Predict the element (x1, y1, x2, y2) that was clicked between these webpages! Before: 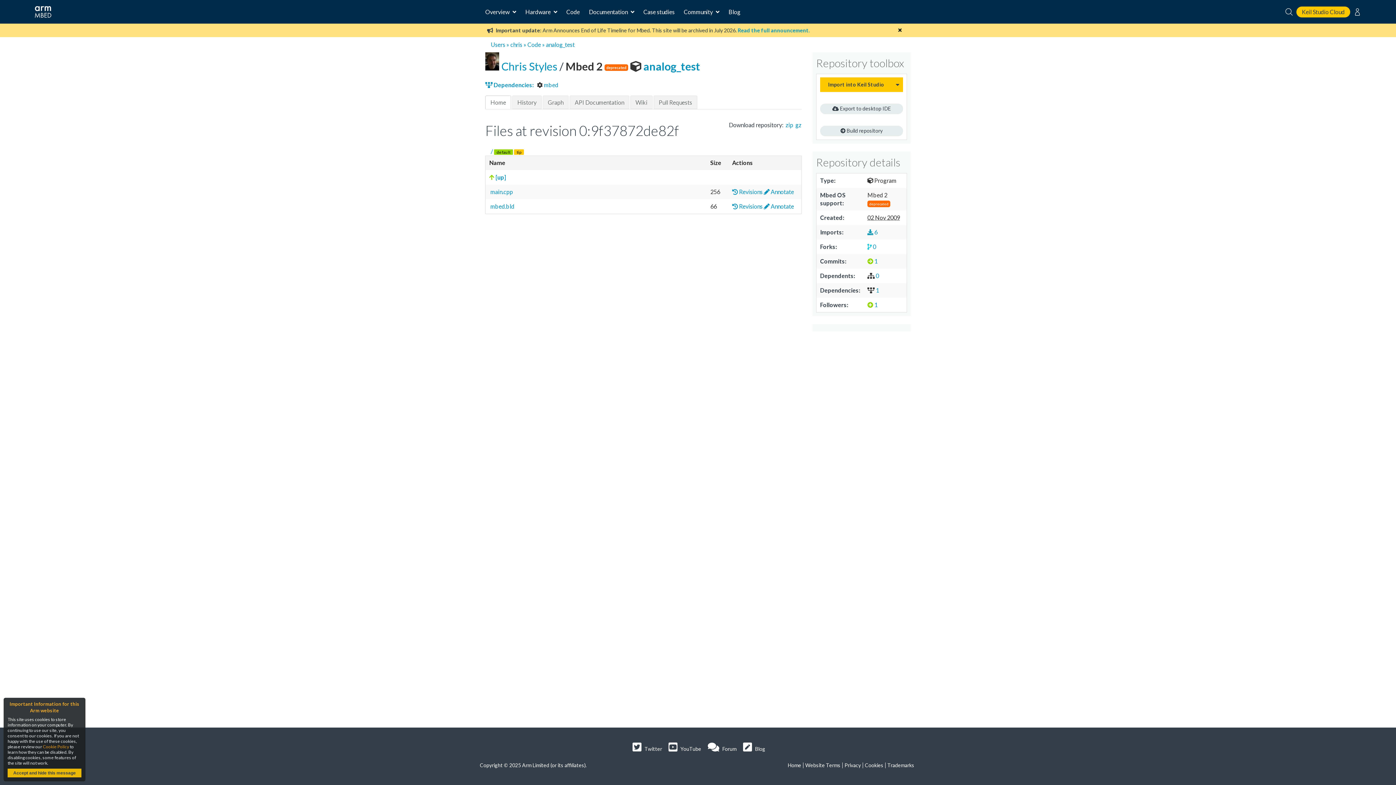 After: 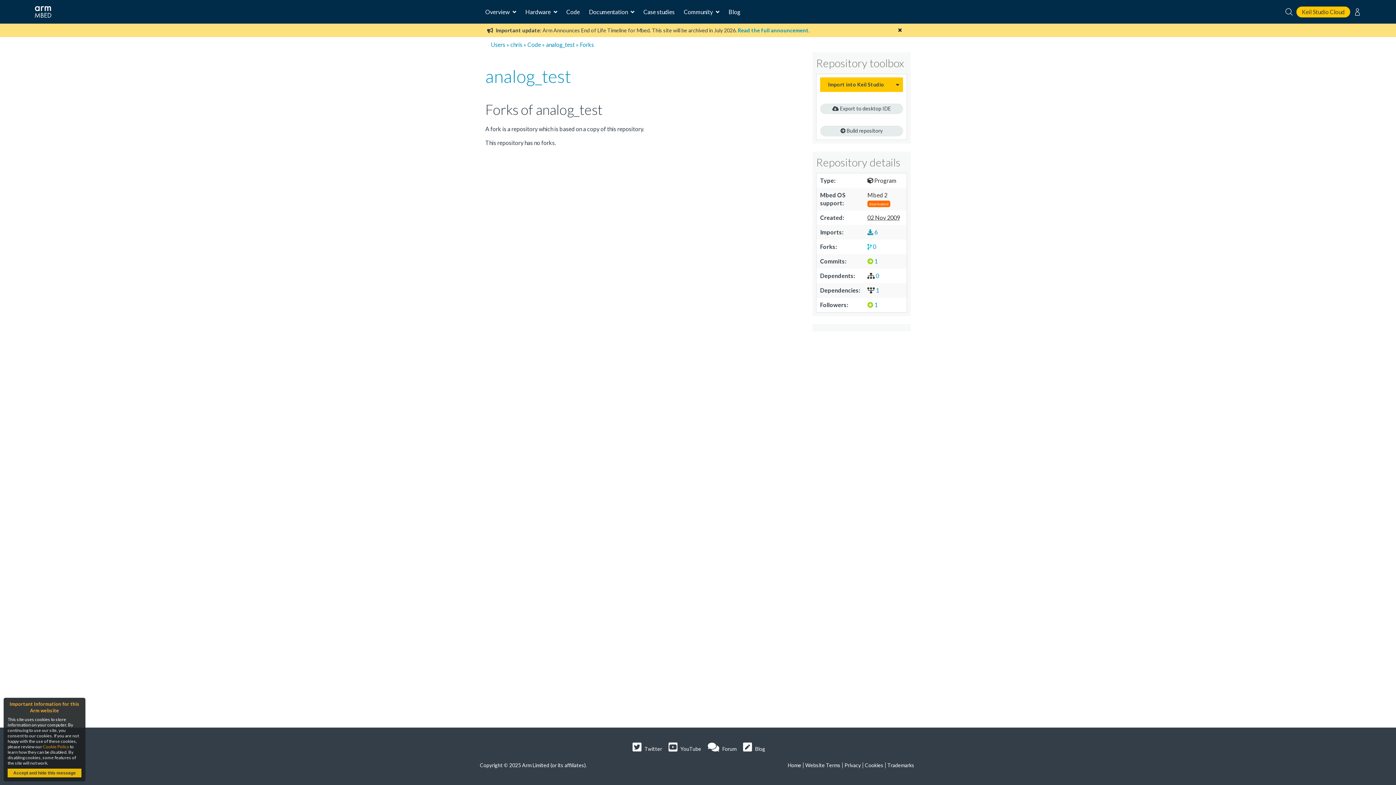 Action: bbox: (867, 243, 876, 250) label:  0